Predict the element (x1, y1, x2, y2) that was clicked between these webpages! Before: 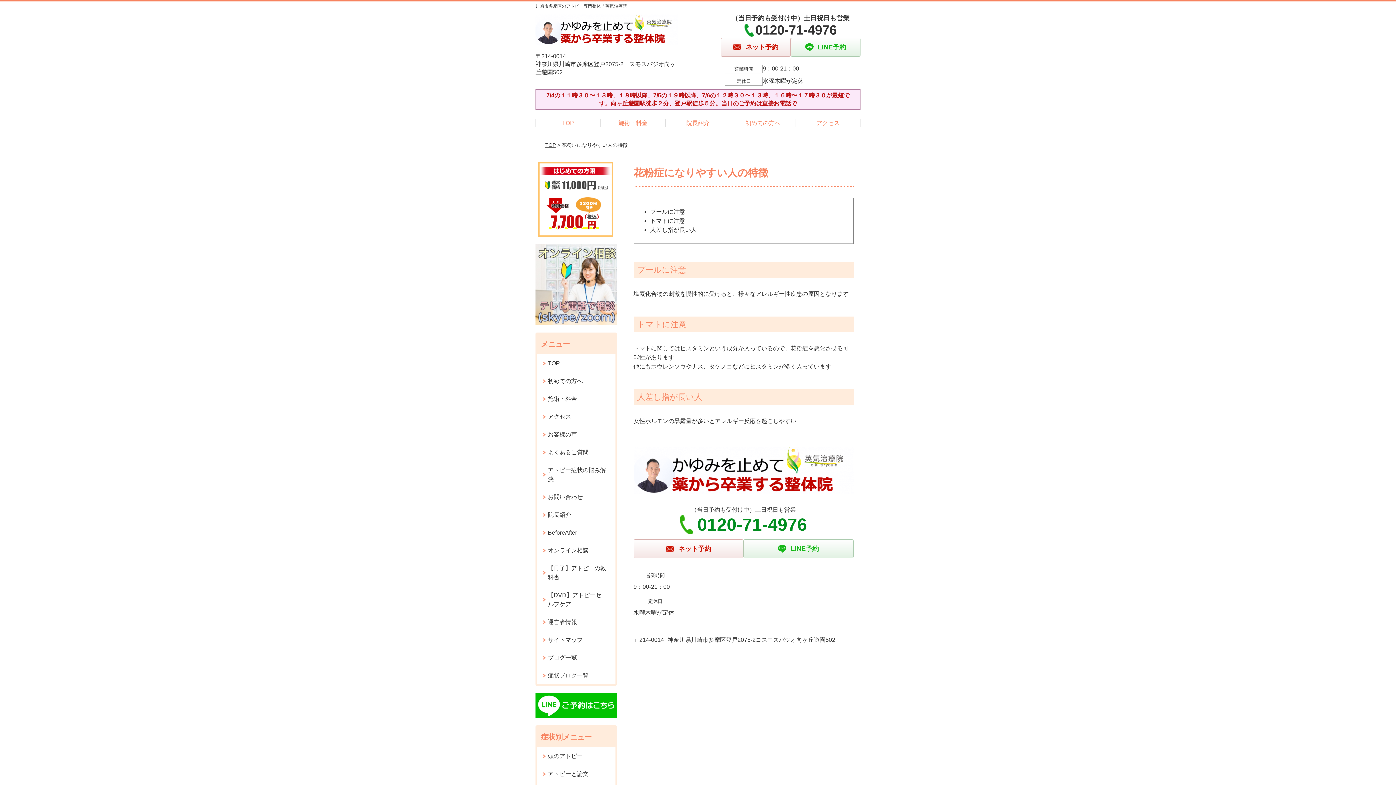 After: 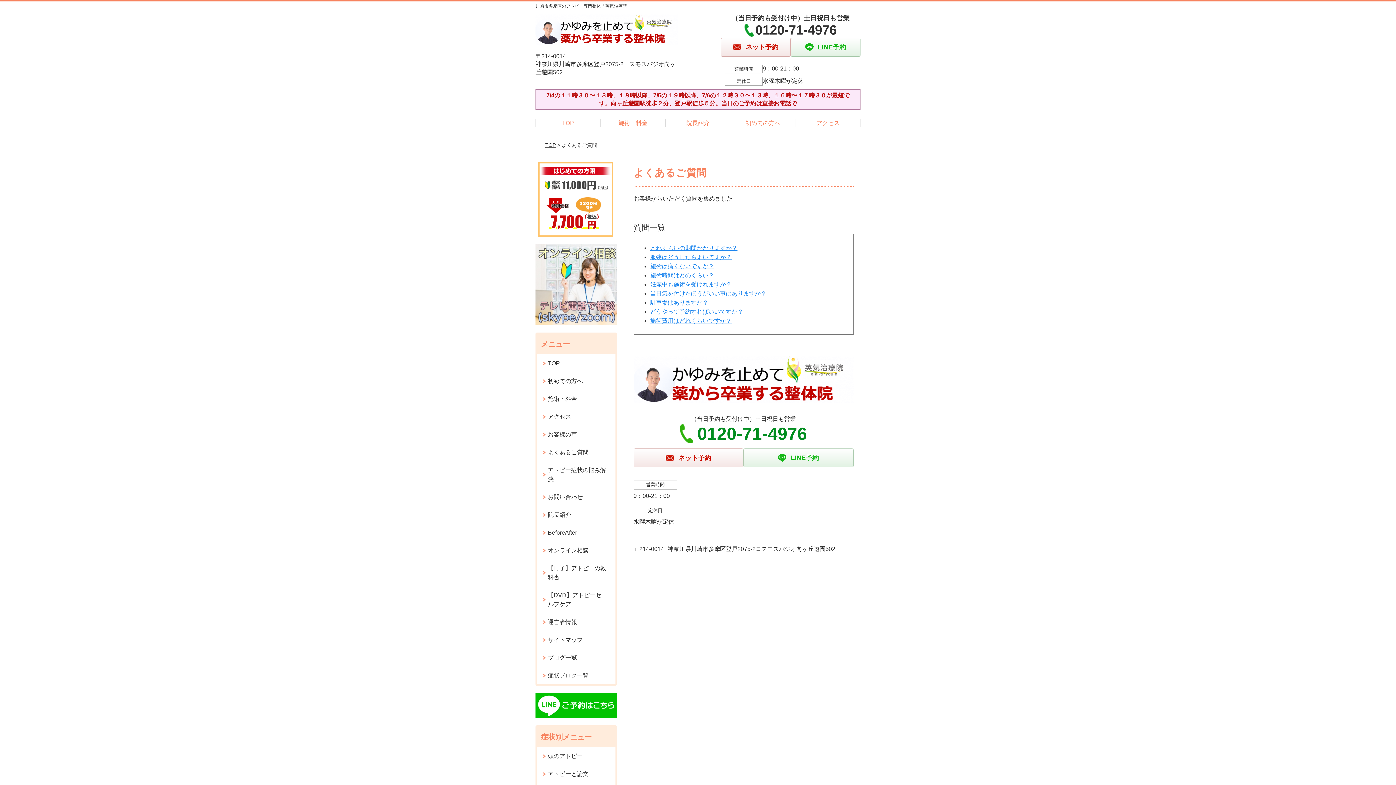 Action: label: よくあるご質問 bbox: (537, 443, 615, 461)